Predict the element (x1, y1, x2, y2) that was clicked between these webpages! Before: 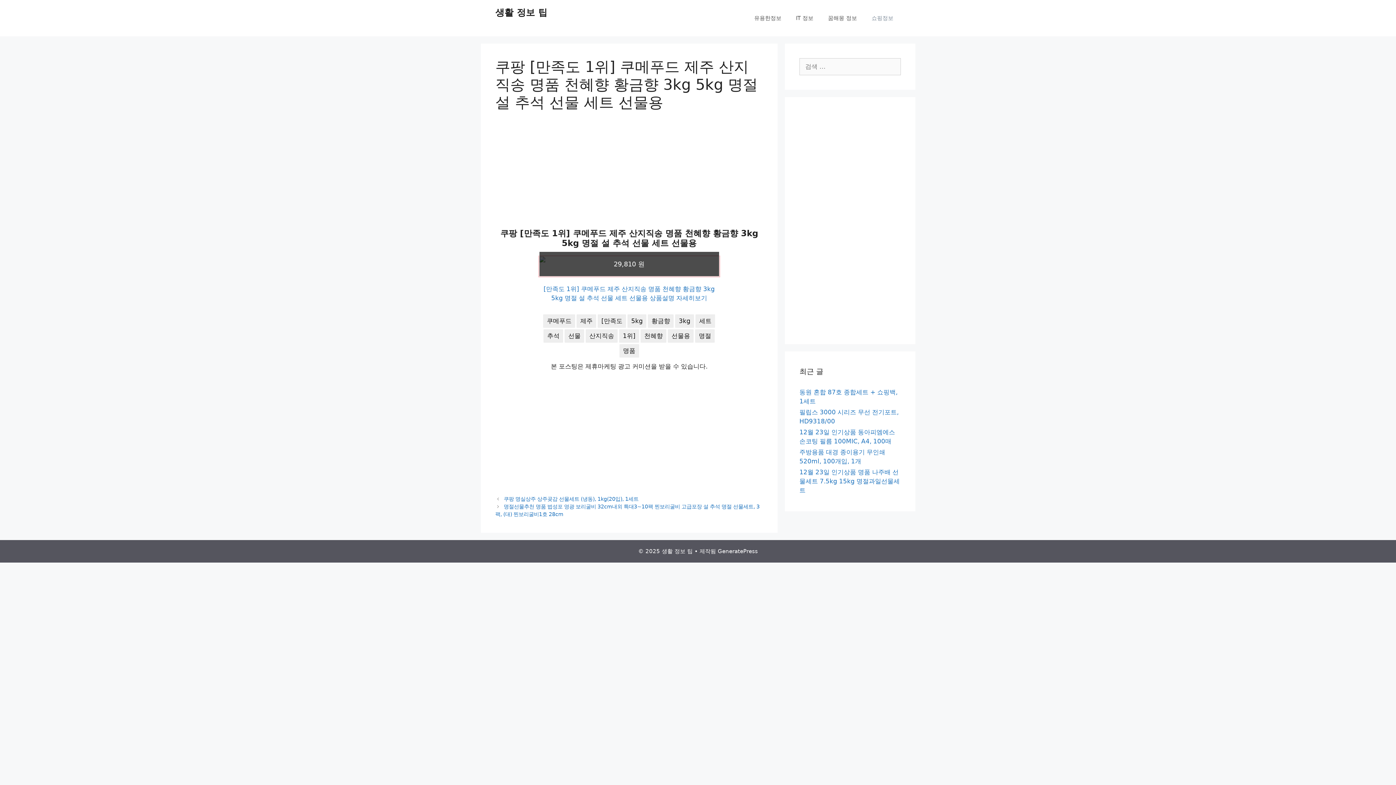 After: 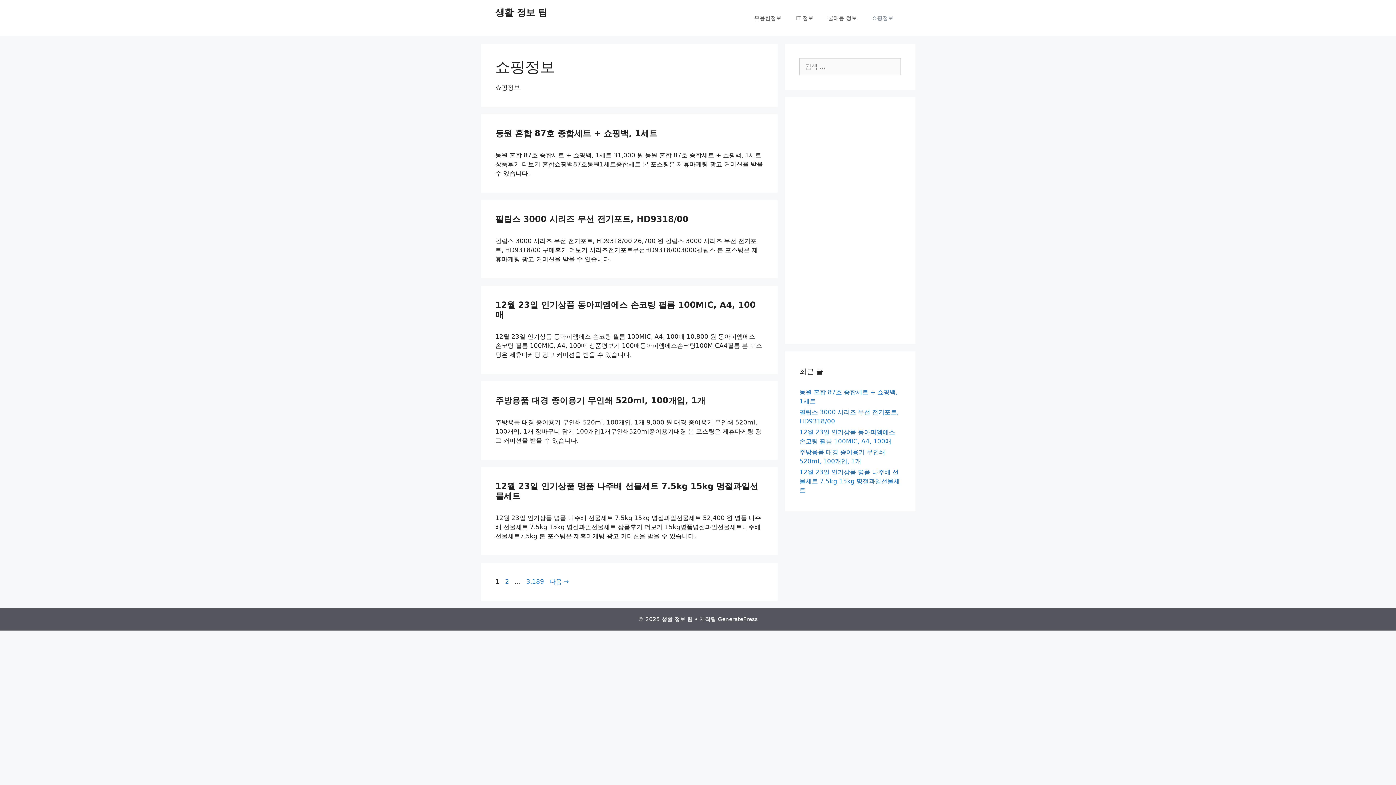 Action: label: 쇼핑정보 bbox: (864, 7, 900, 29)